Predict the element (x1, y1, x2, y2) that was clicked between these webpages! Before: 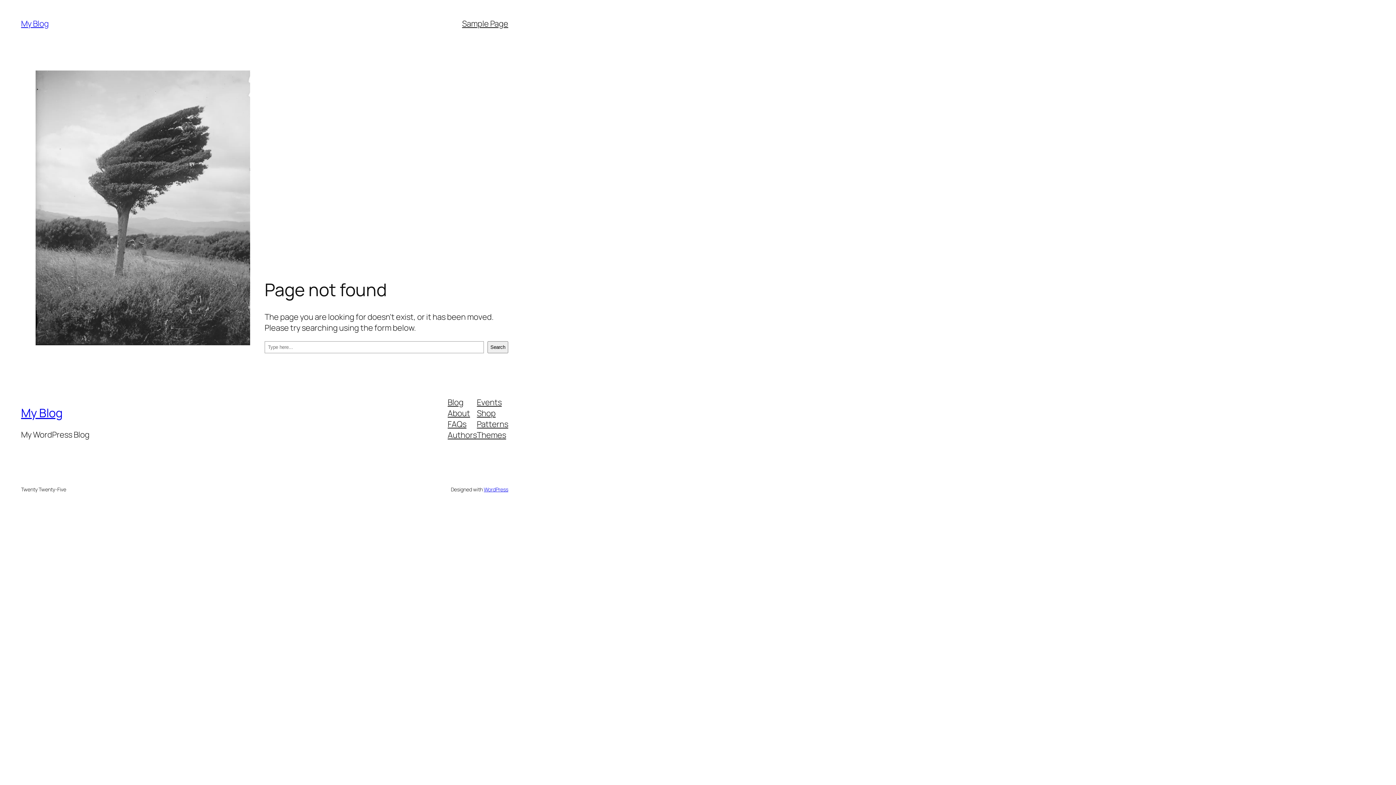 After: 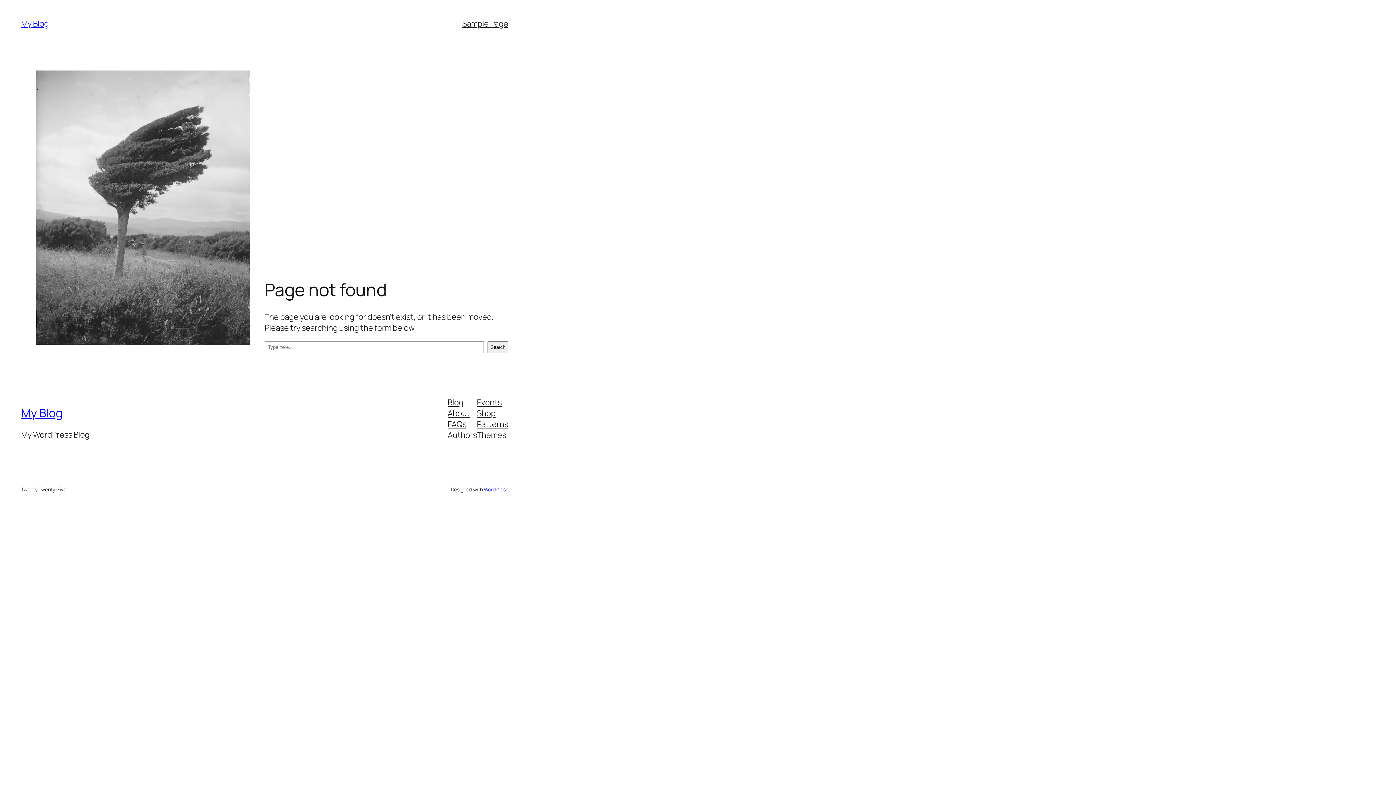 Action: label: Blog bbox: (447, 396, 463, 407)